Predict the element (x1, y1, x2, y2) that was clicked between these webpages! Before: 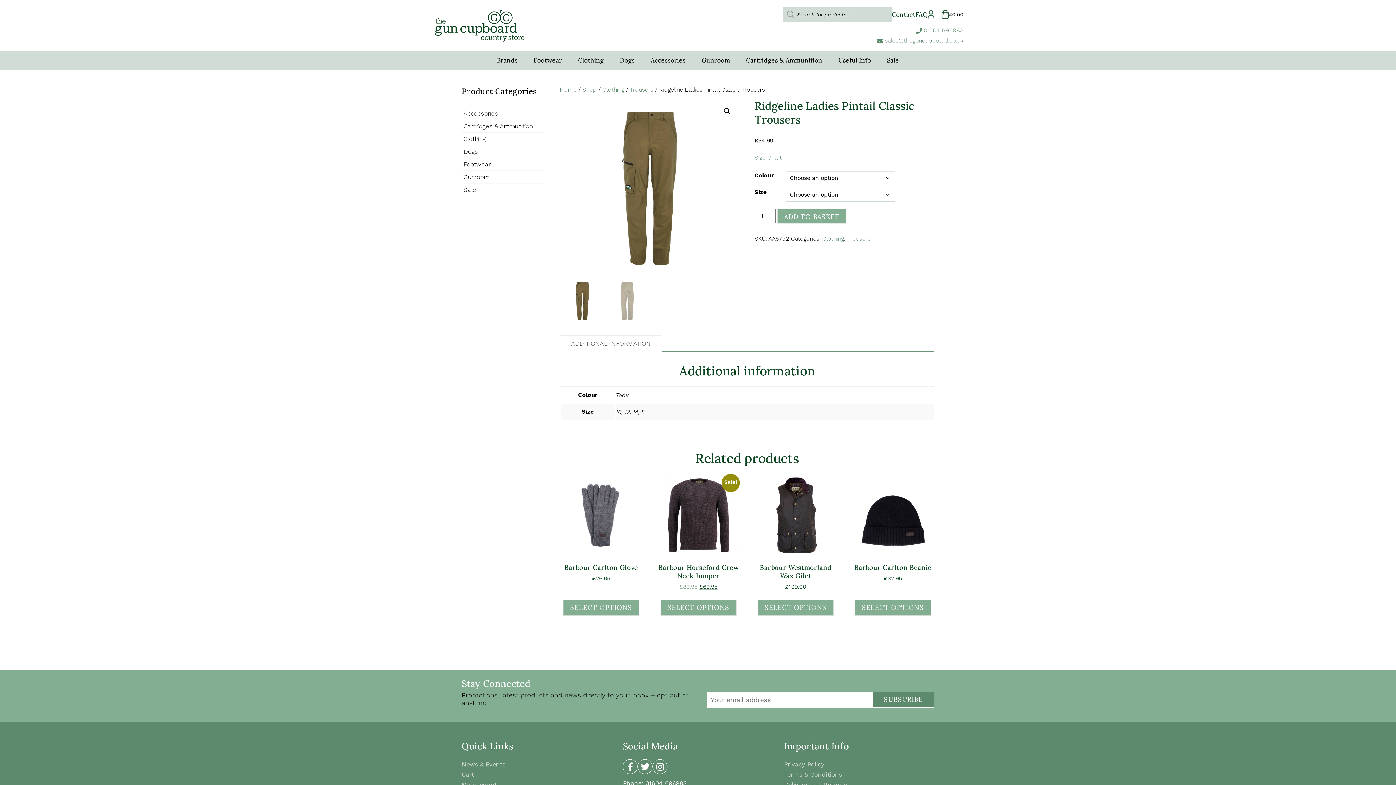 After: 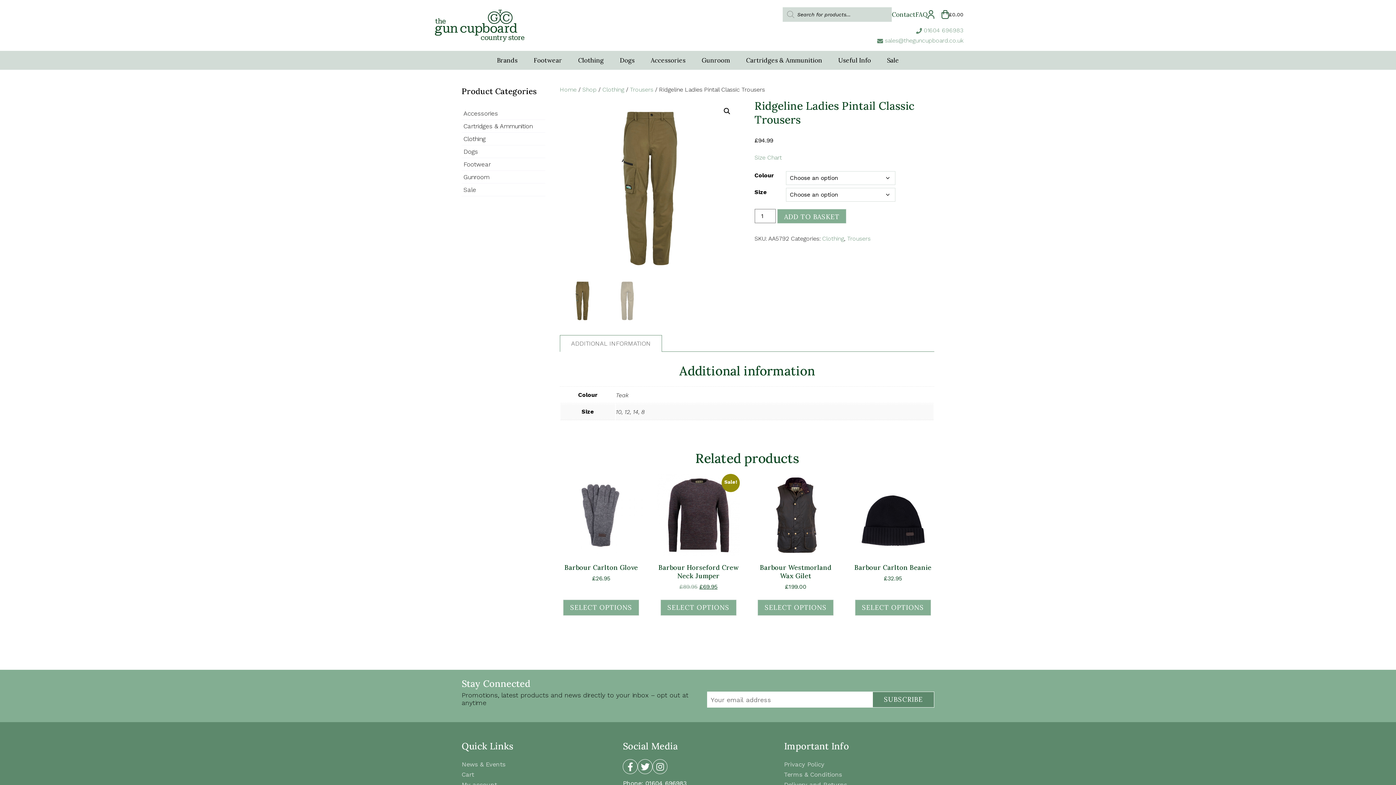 Action: bbox: (637, 759, 652, 774)